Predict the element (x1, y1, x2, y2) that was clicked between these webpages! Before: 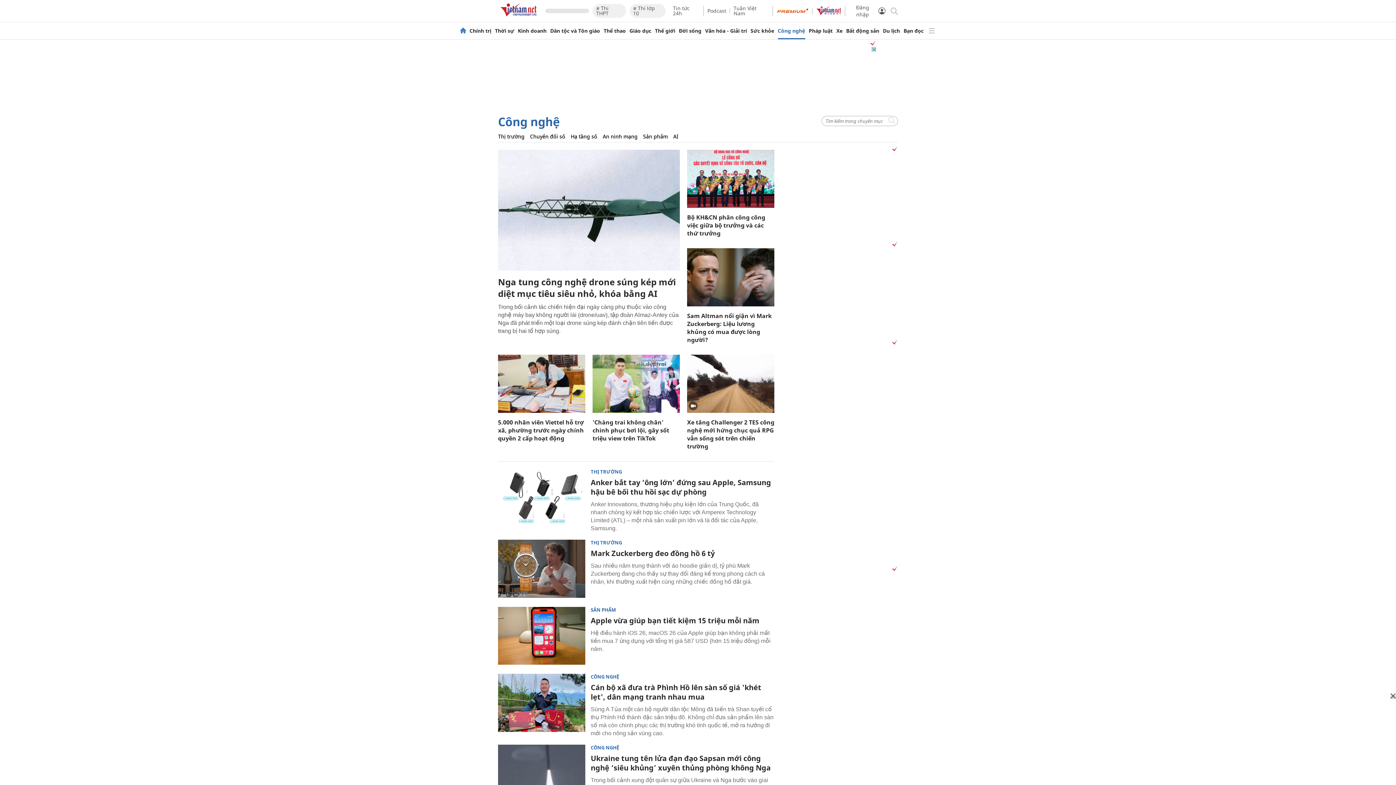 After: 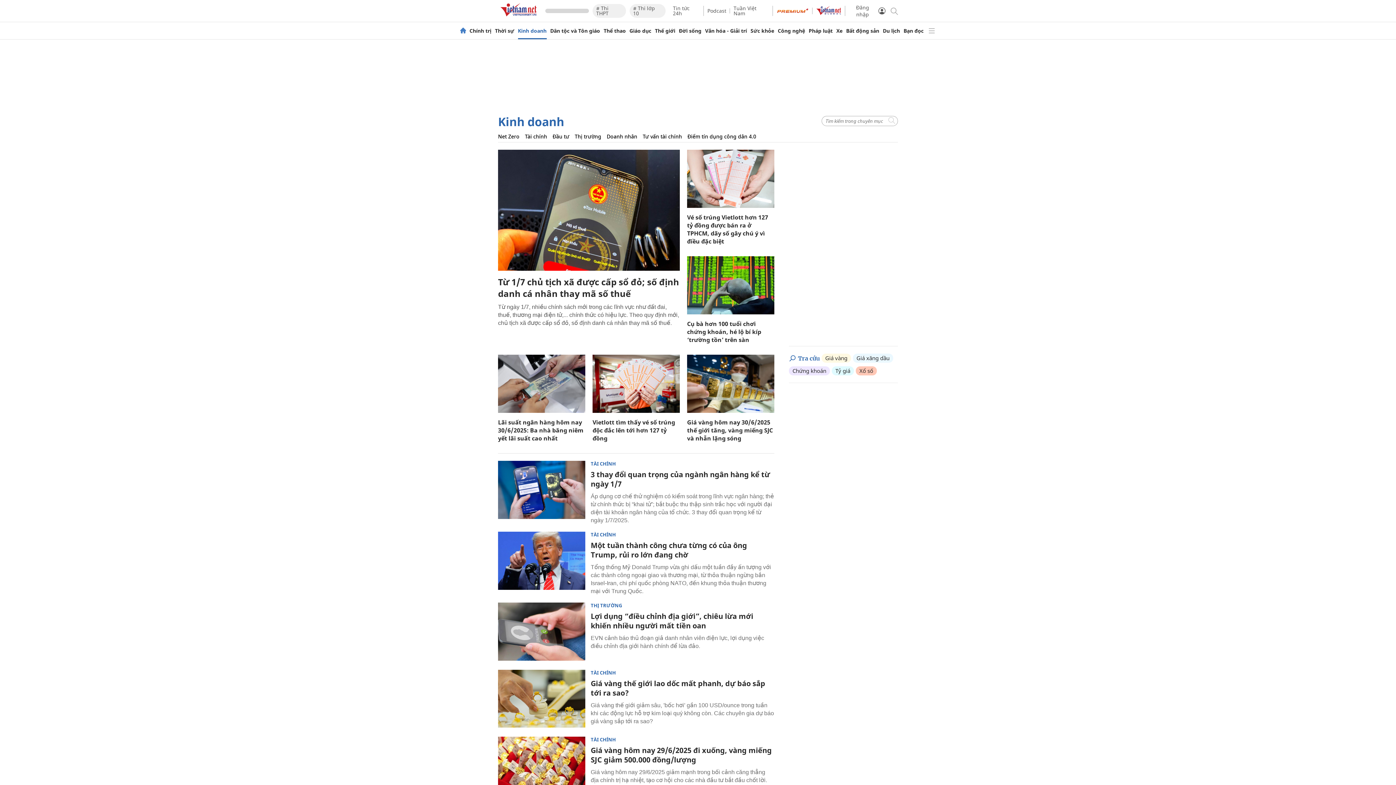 Action: bbox: (518, 28, 546, 33) label: Kinh doanh